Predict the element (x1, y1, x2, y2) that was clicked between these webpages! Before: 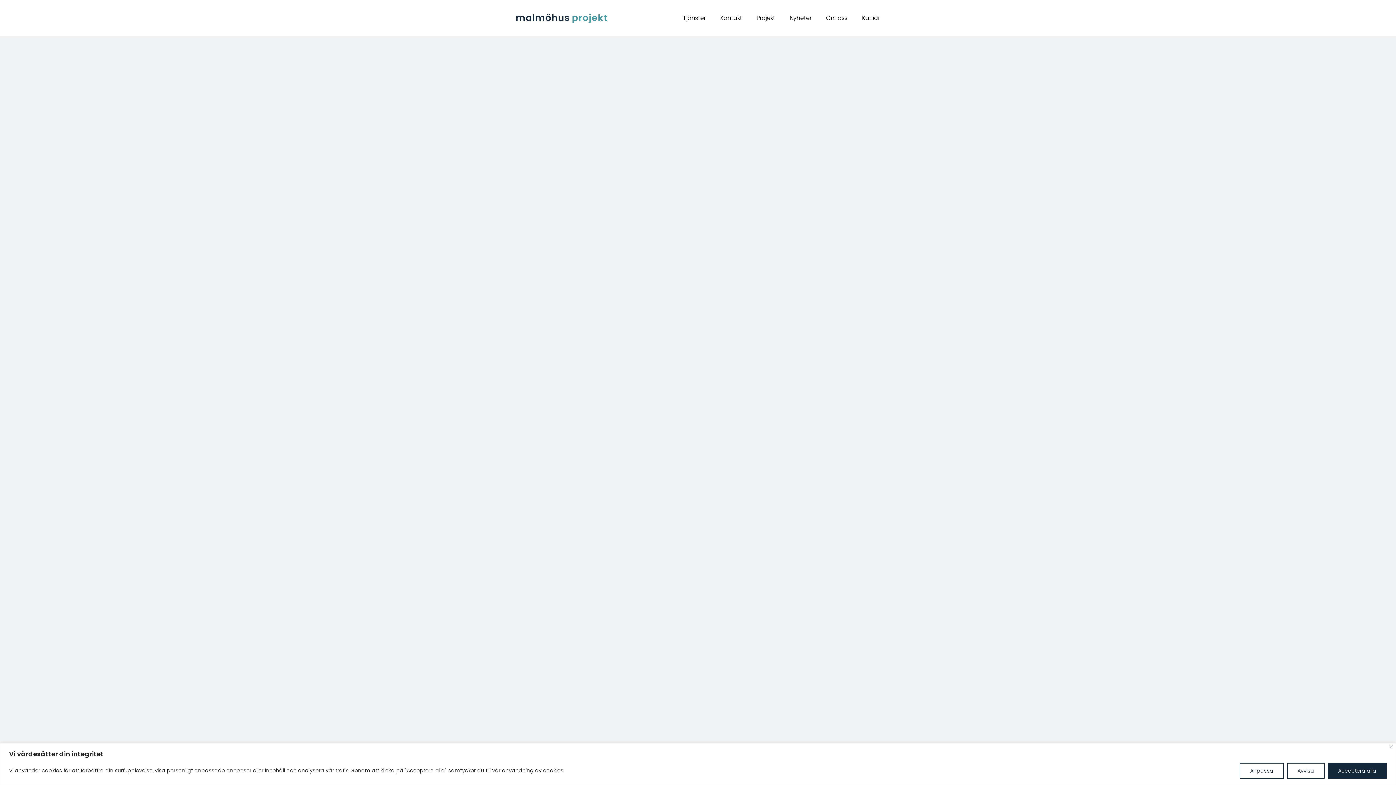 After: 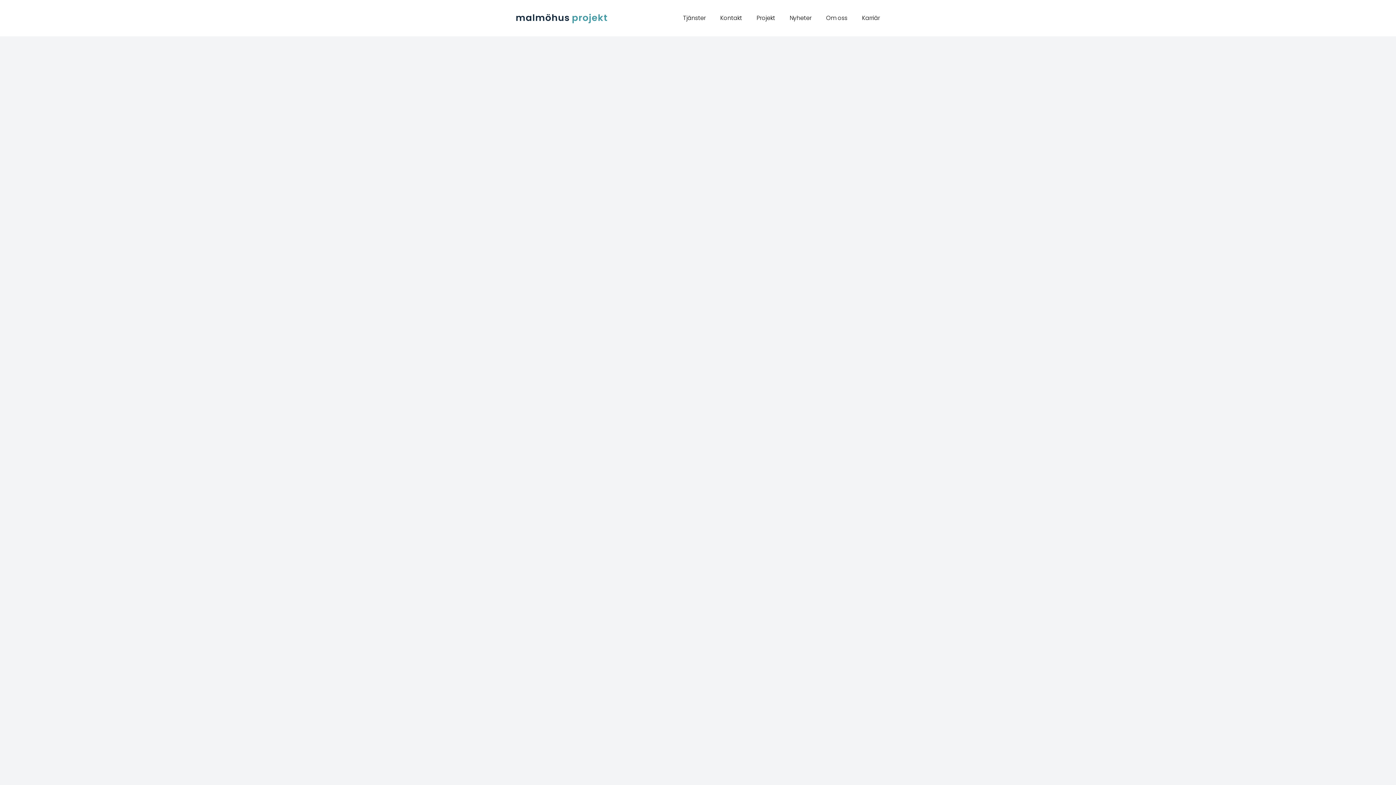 Action: bbox: (1328, 763, 1387, 779) label: Acceptera alla